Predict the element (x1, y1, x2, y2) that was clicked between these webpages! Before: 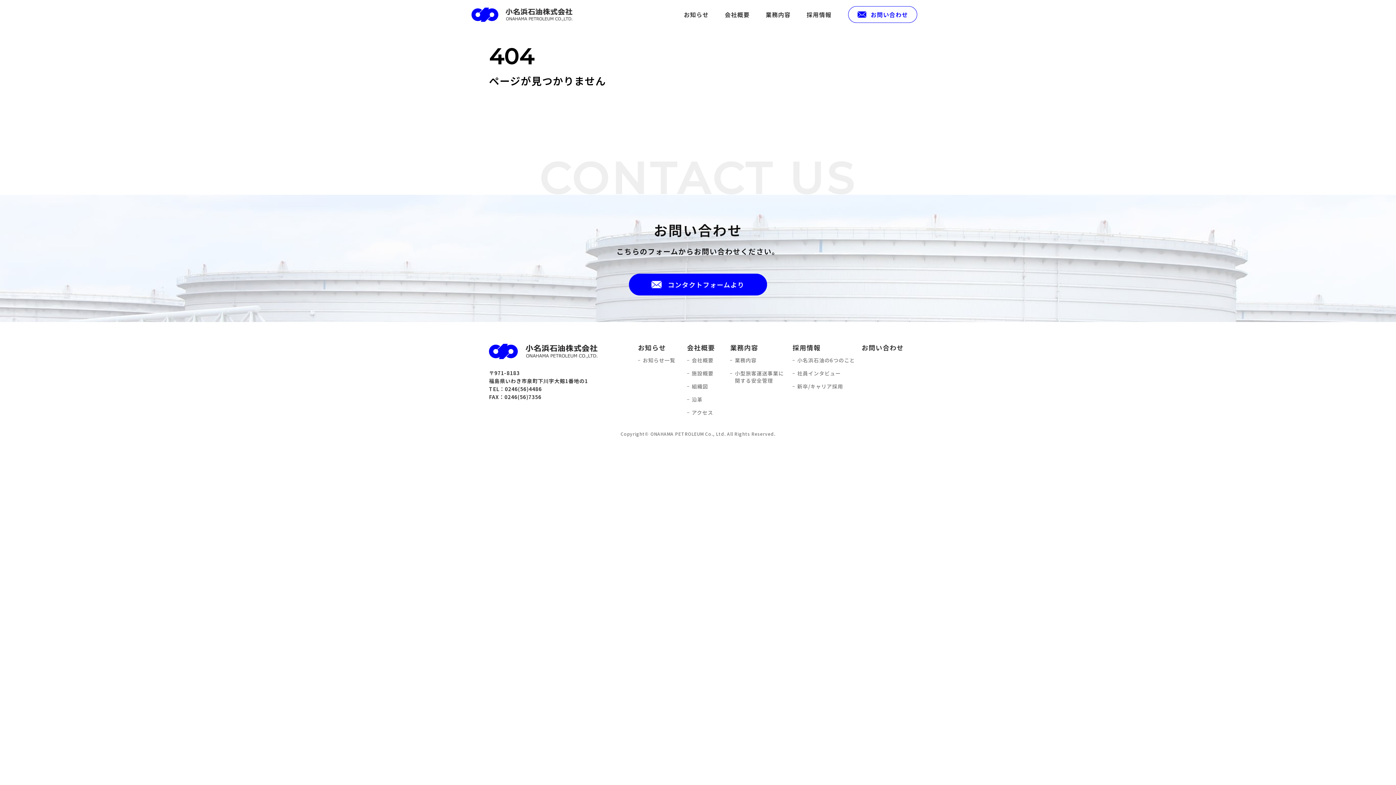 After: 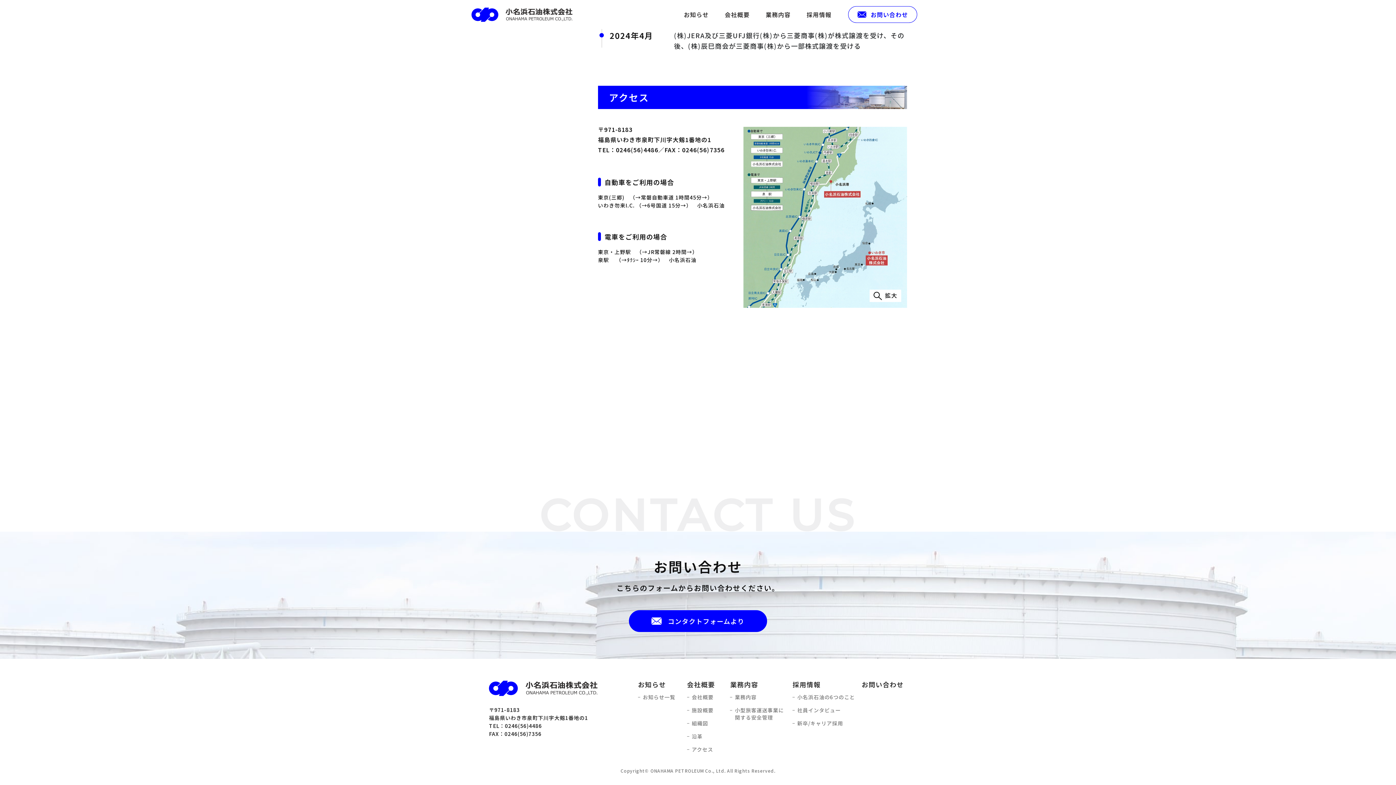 Action: label: アクセス bbox: (687, 409, 730, 416)